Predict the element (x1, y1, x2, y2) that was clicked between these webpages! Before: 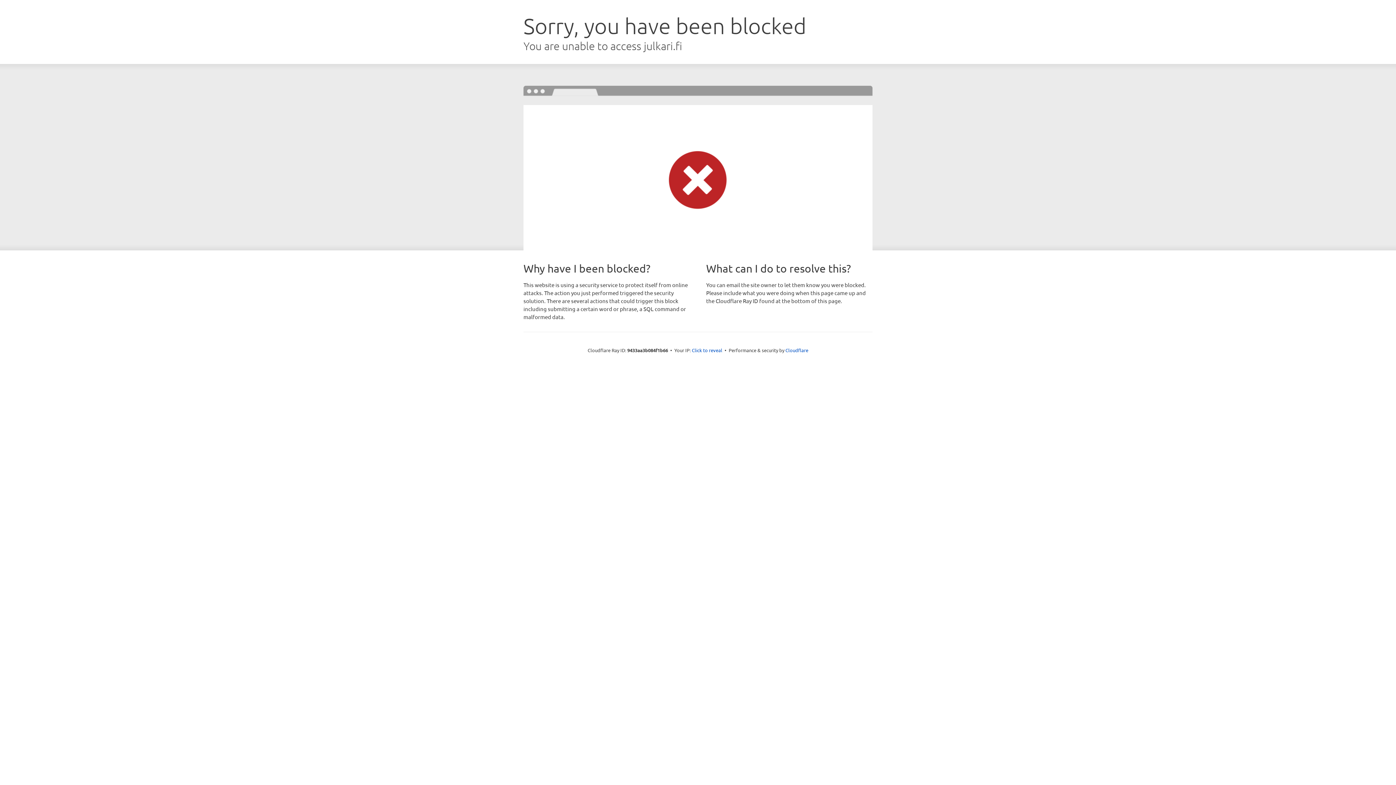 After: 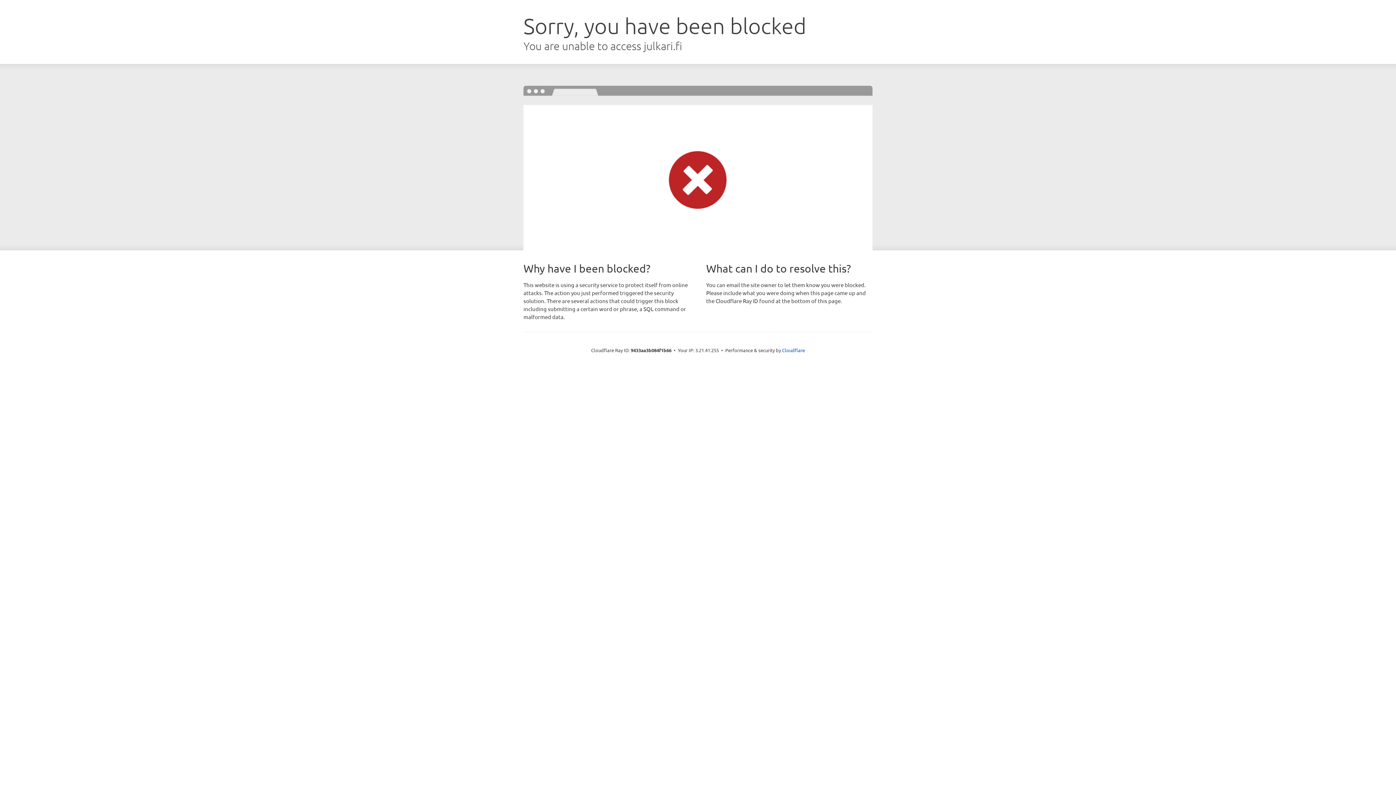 Action: bbox: (692, 346, 722, 353) label: Click to reveal